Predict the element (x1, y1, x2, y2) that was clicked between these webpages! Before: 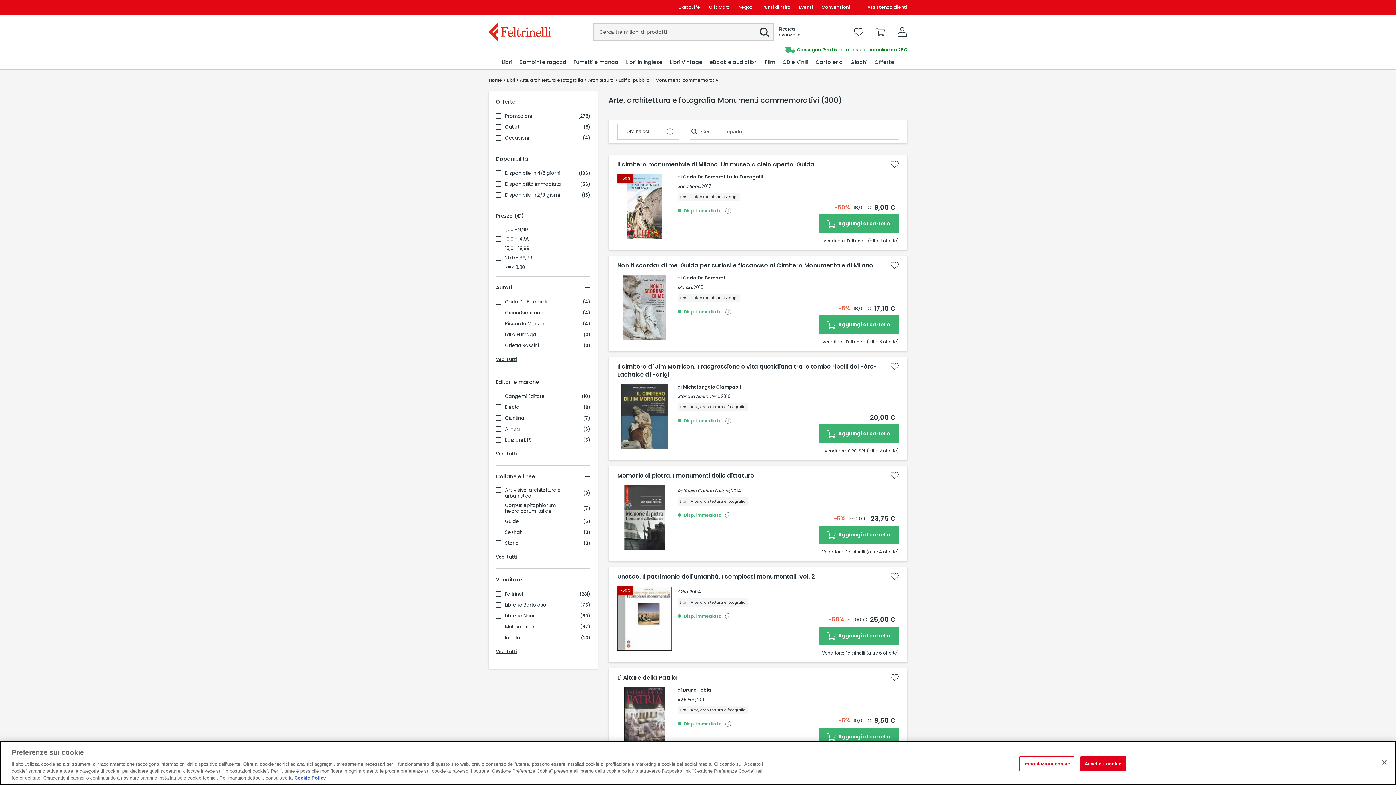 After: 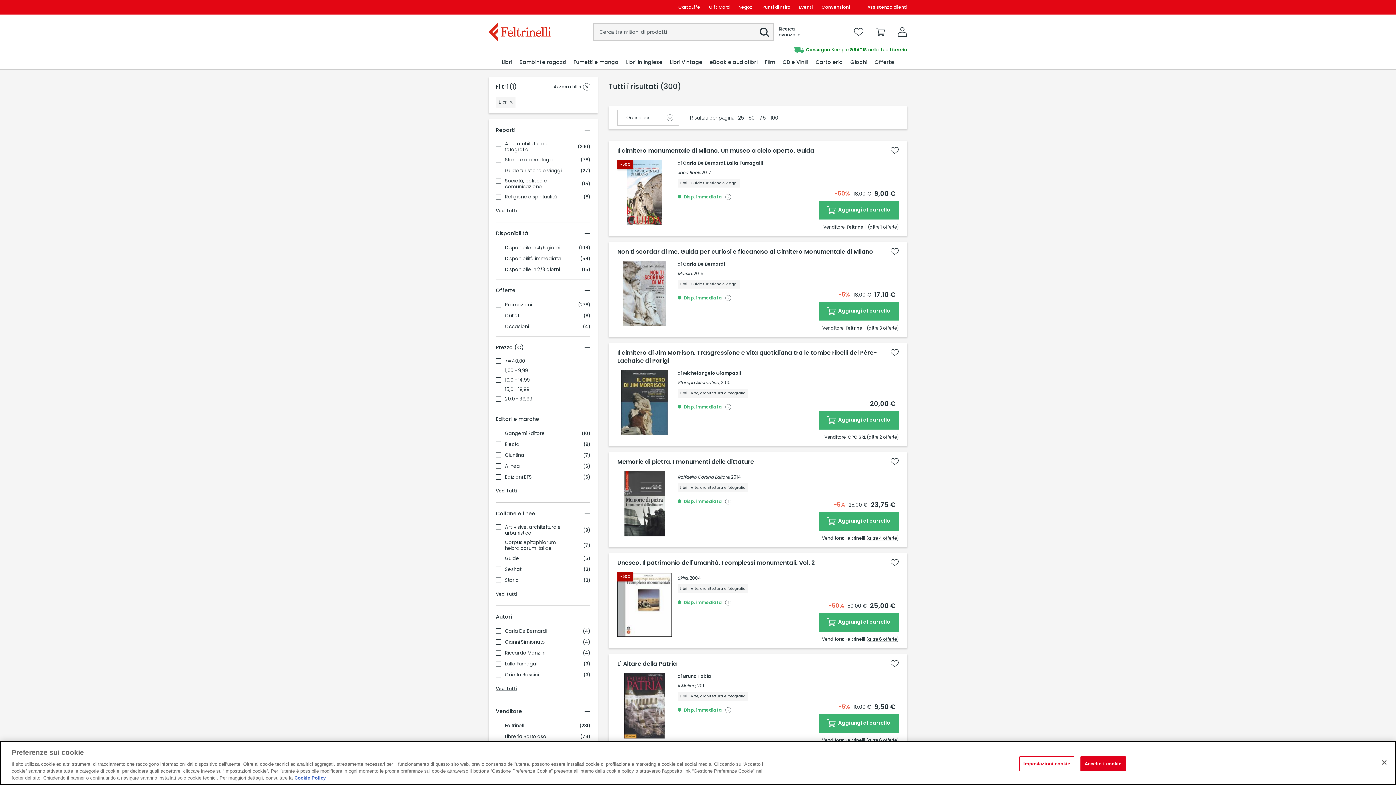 Action: bbox: (690, 127, 698, 136)